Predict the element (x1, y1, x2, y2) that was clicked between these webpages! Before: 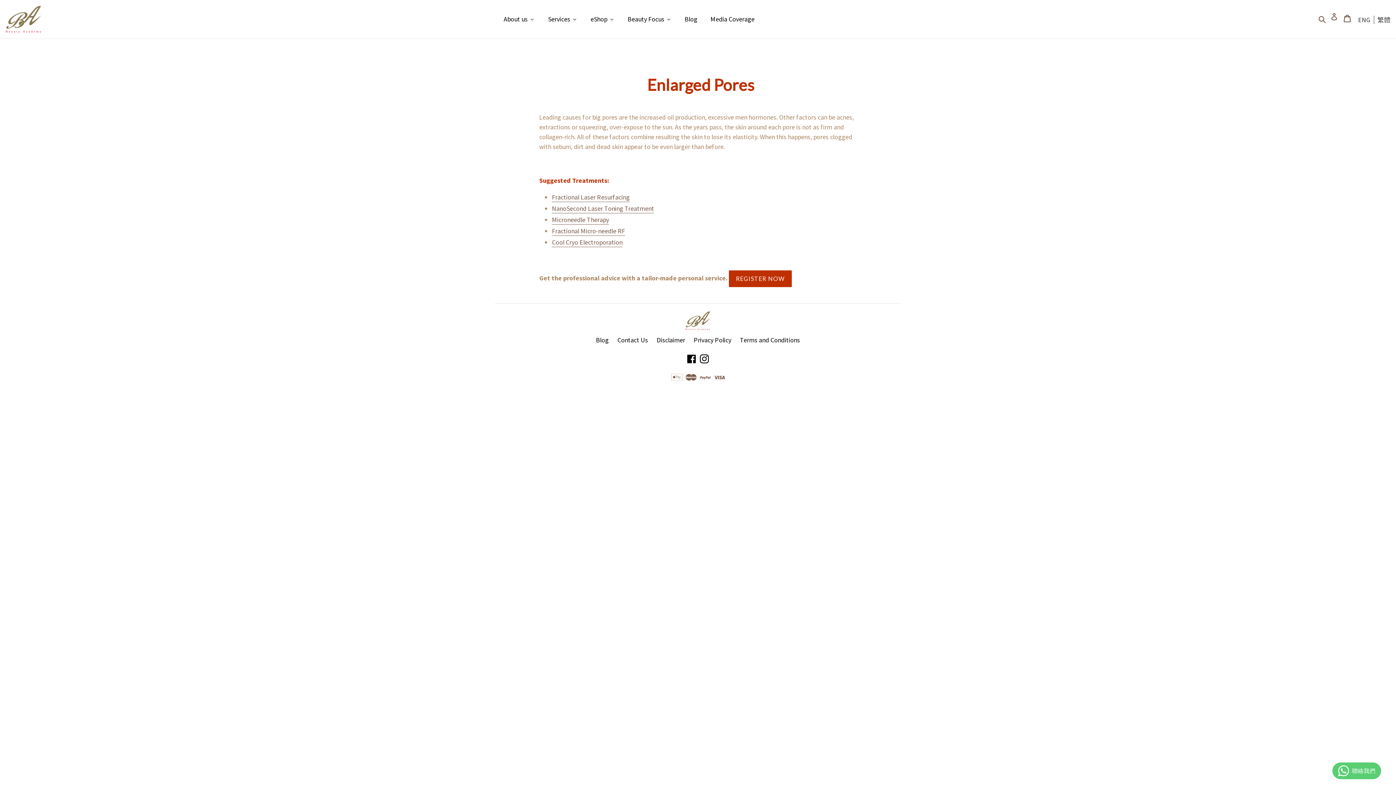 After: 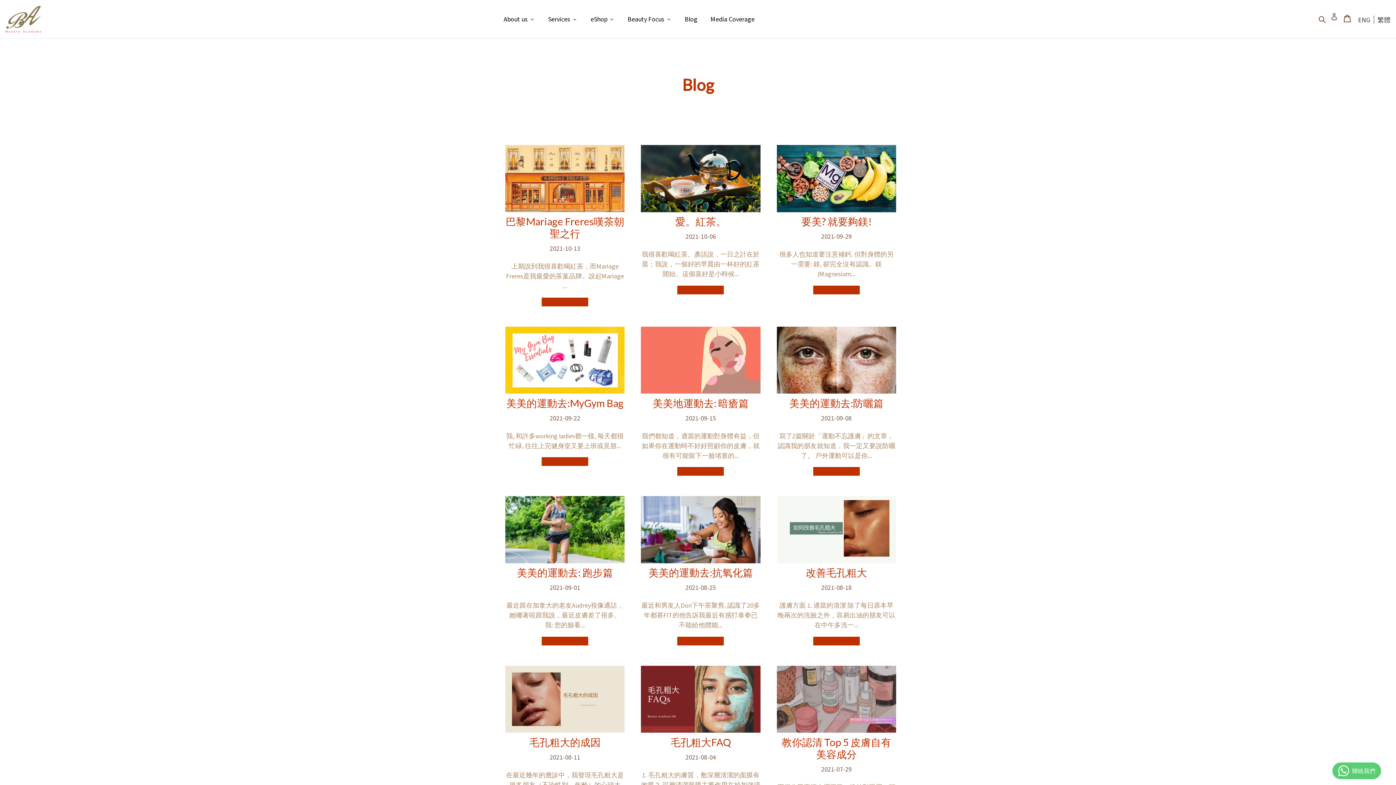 Action: label: Blog bbox: (678, 13, 703, 25)